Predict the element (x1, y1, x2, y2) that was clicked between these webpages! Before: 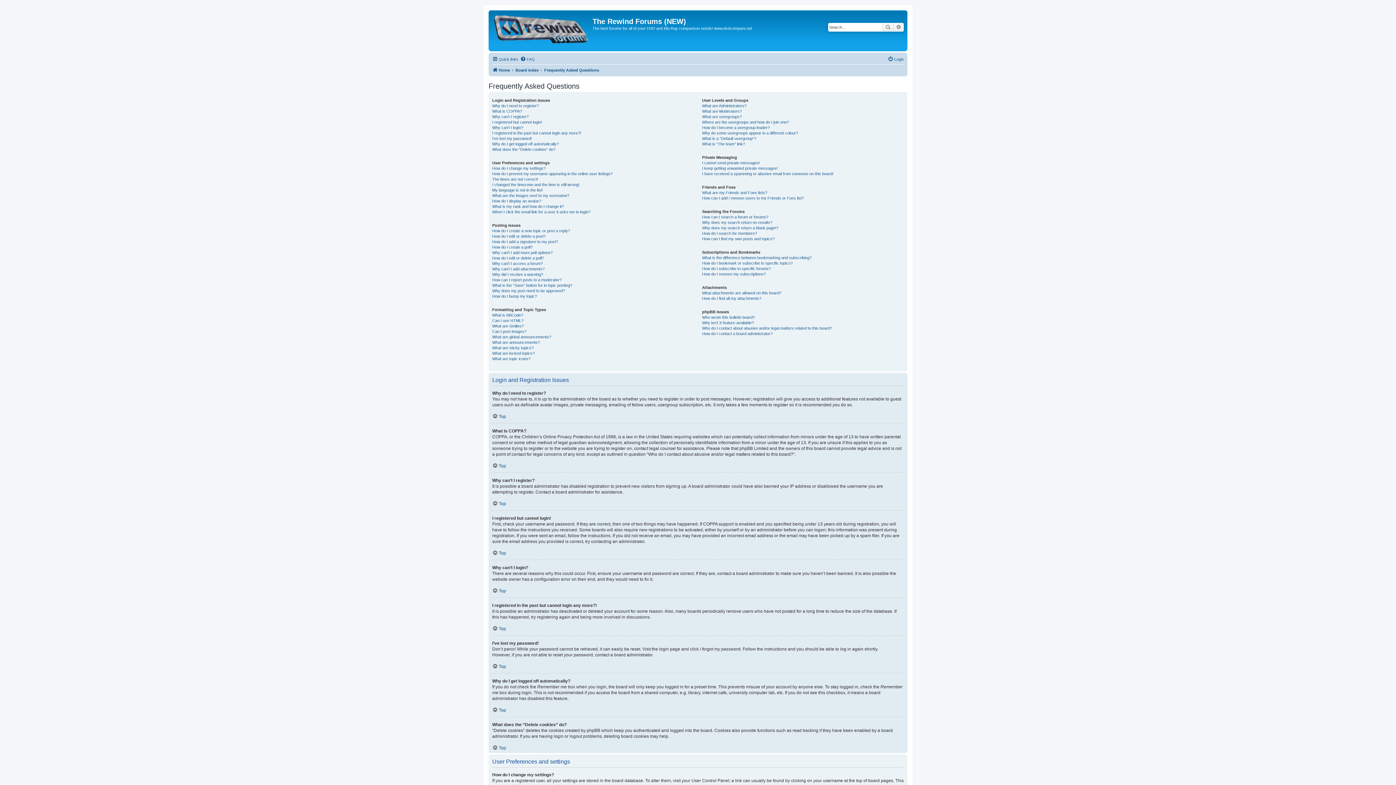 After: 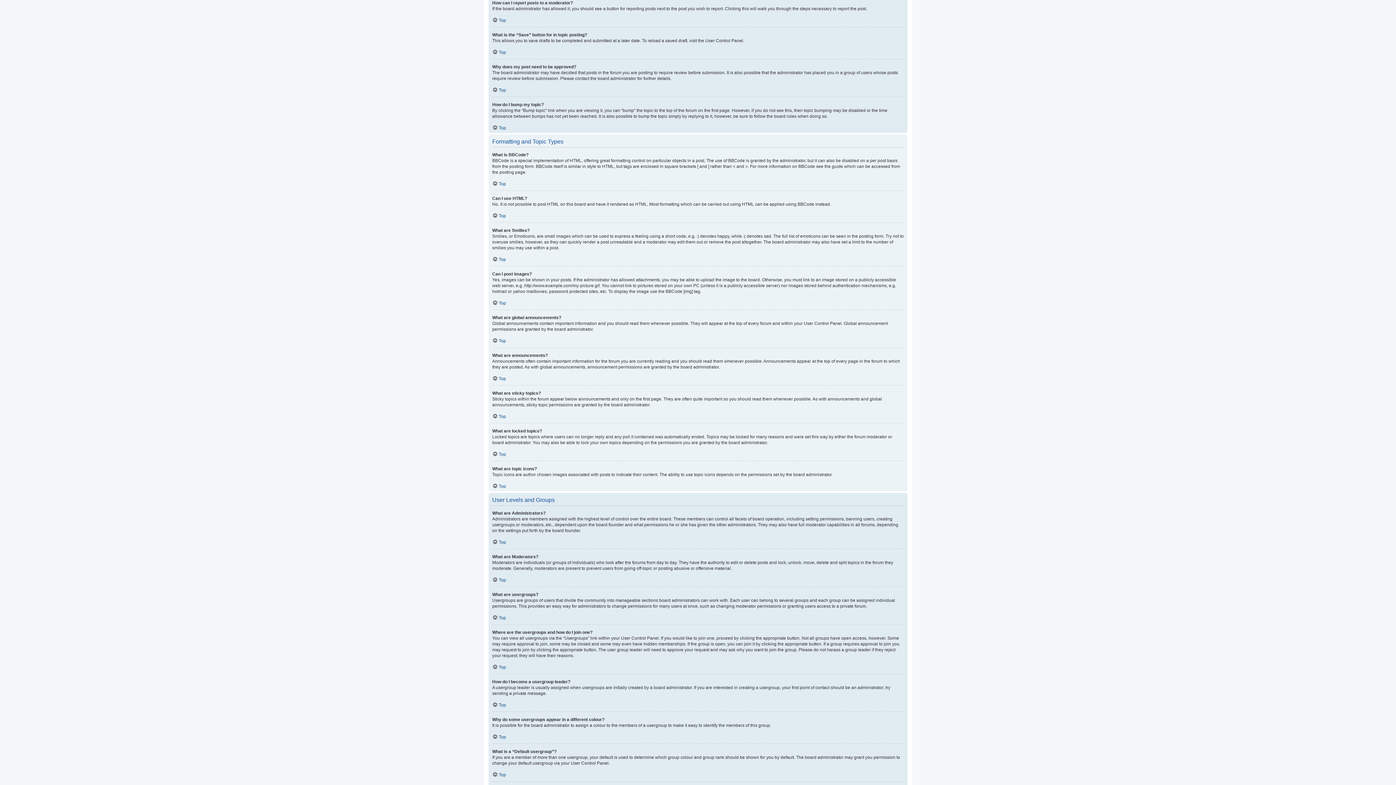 Action: bbox: (492, 277, 561, 282) label: How can I report posts to a moderator?